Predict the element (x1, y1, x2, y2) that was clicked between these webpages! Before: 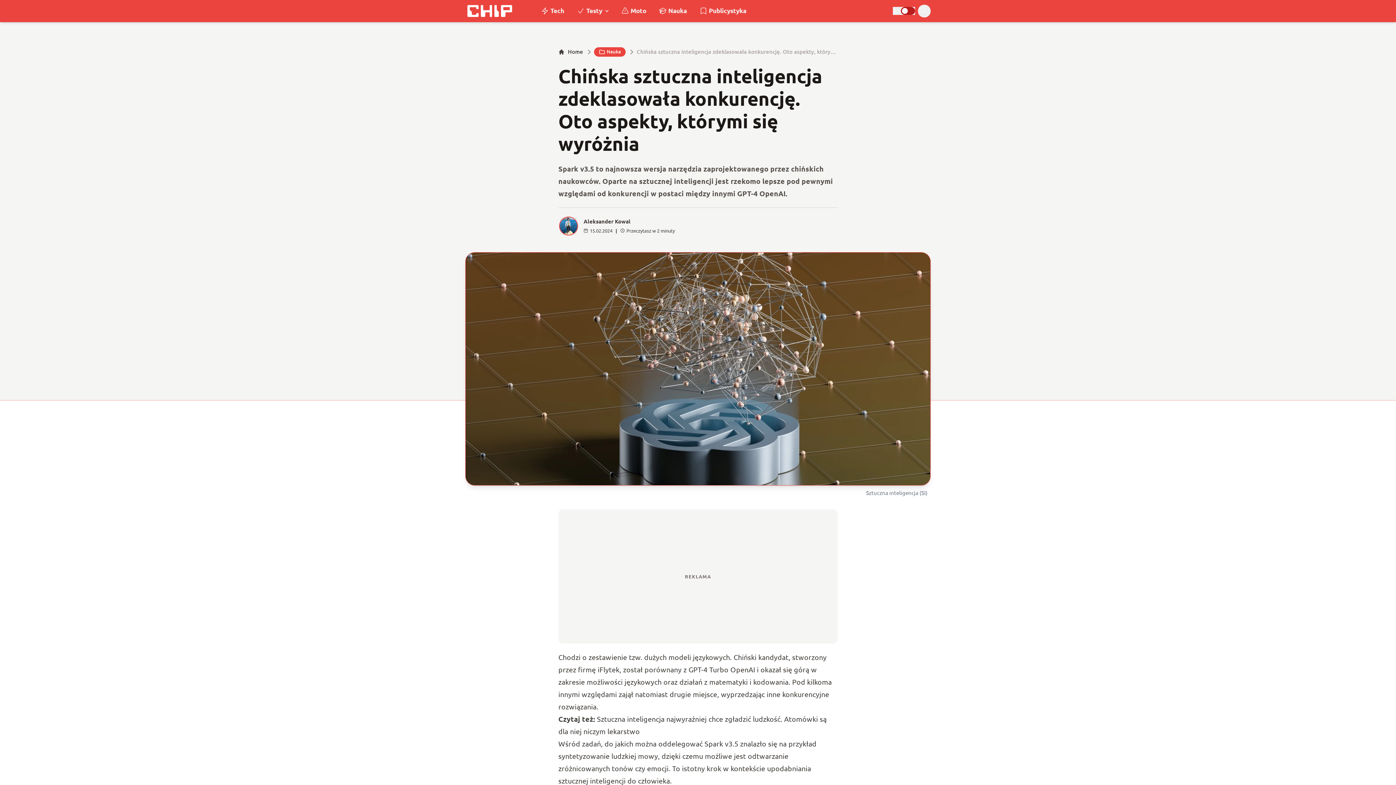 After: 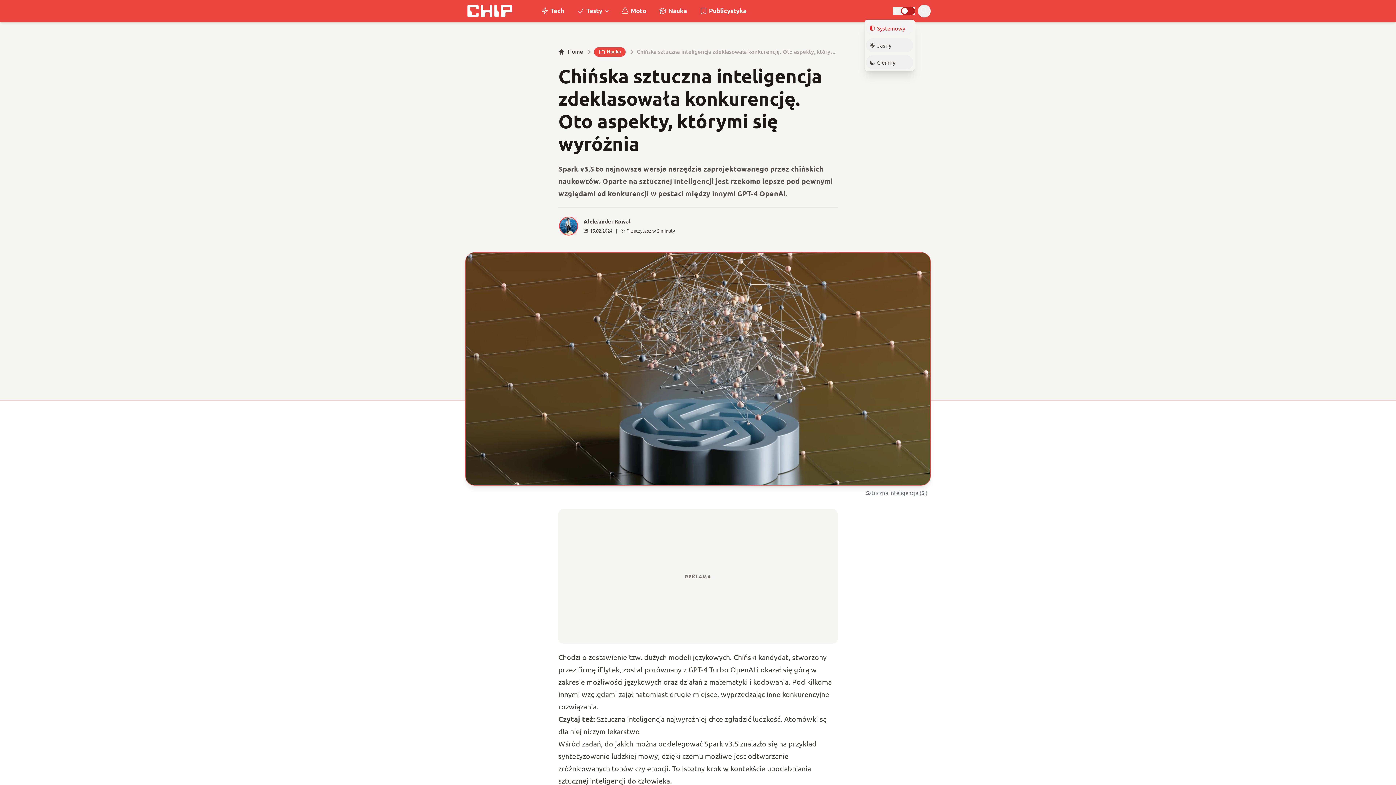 Action: label: Wybór motywu bbox: (893, 7, 915, 14)